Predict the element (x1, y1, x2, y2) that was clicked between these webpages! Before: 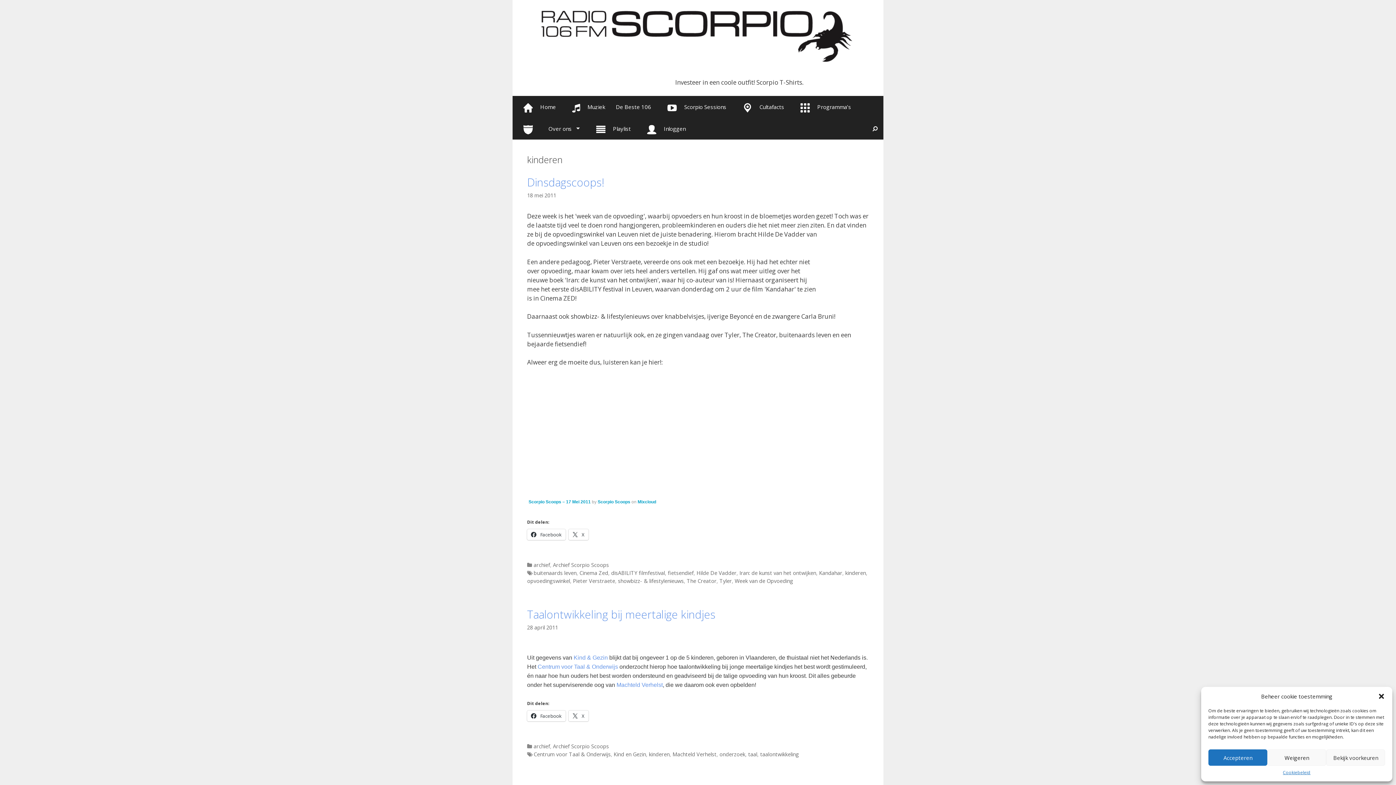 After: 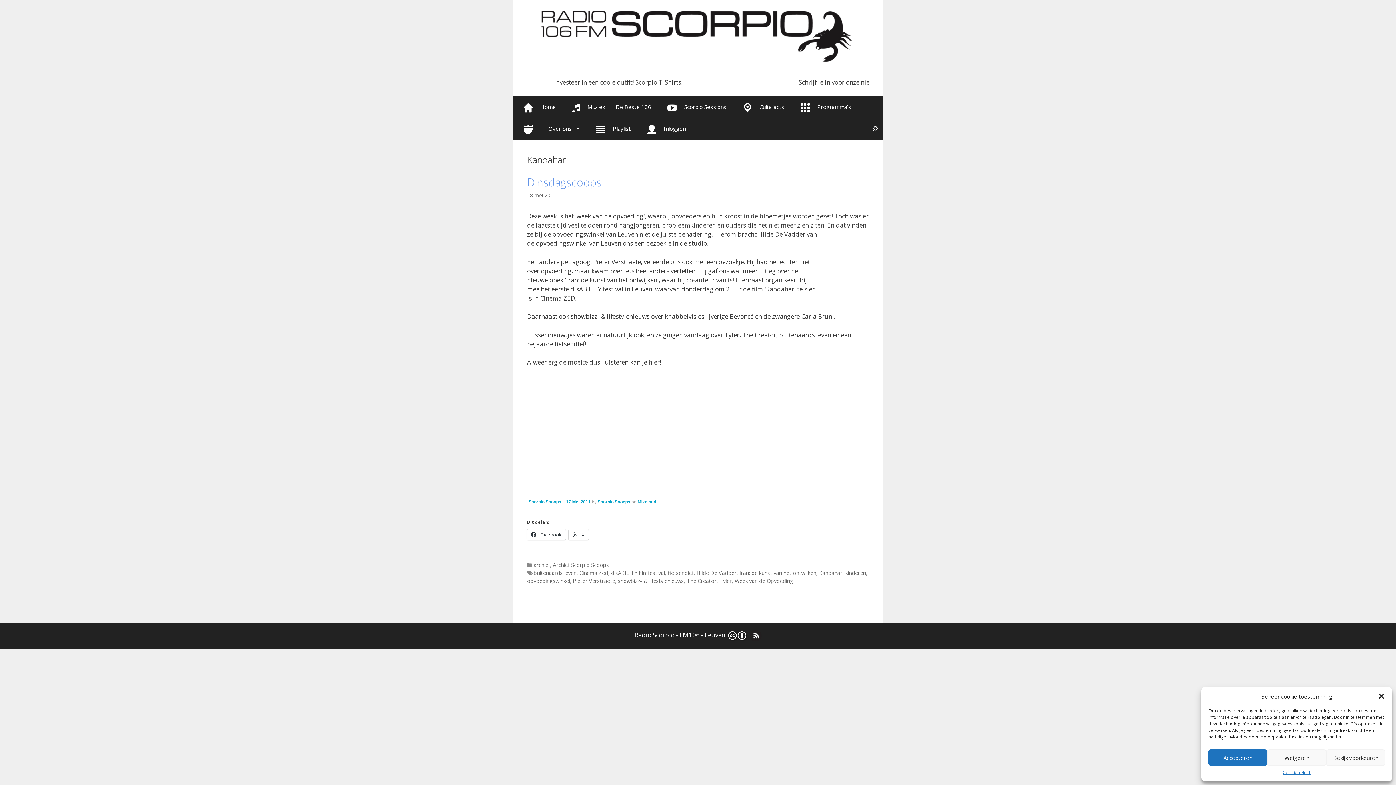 Action: bbox: (819, 569, 842, 576) label: Kandahar